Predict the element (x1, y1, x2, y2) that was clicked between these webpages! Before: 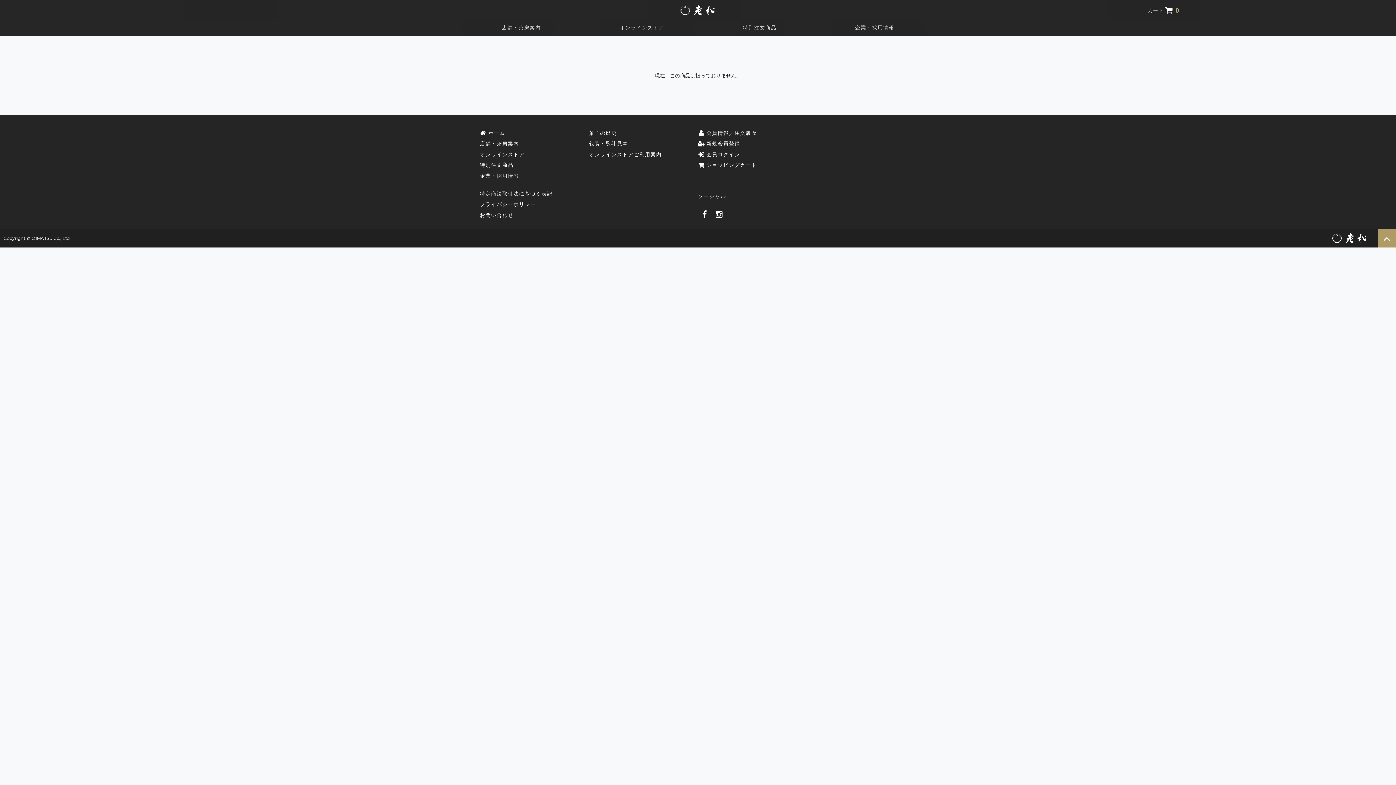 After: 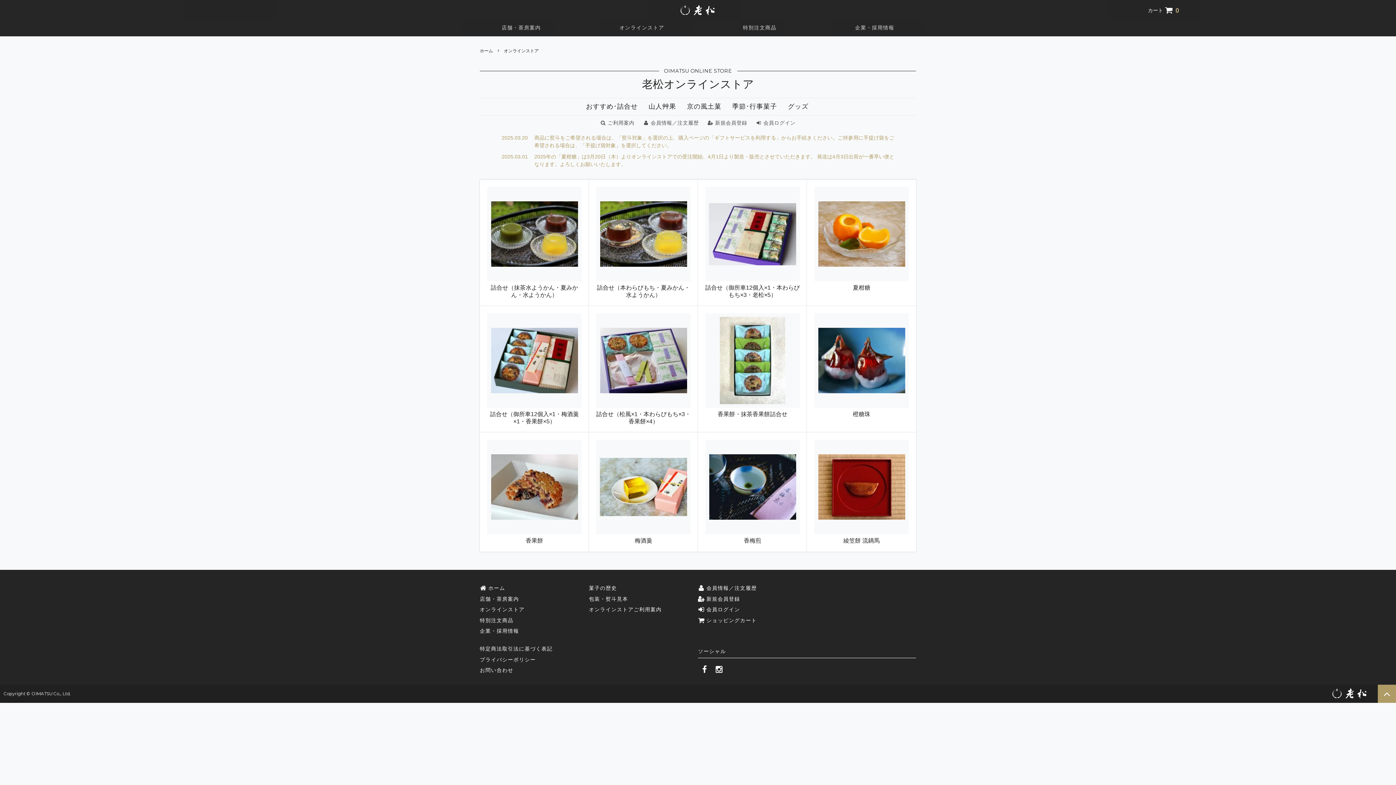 Action: label: オンラインストア bbox: (619, 24, 664, 30)